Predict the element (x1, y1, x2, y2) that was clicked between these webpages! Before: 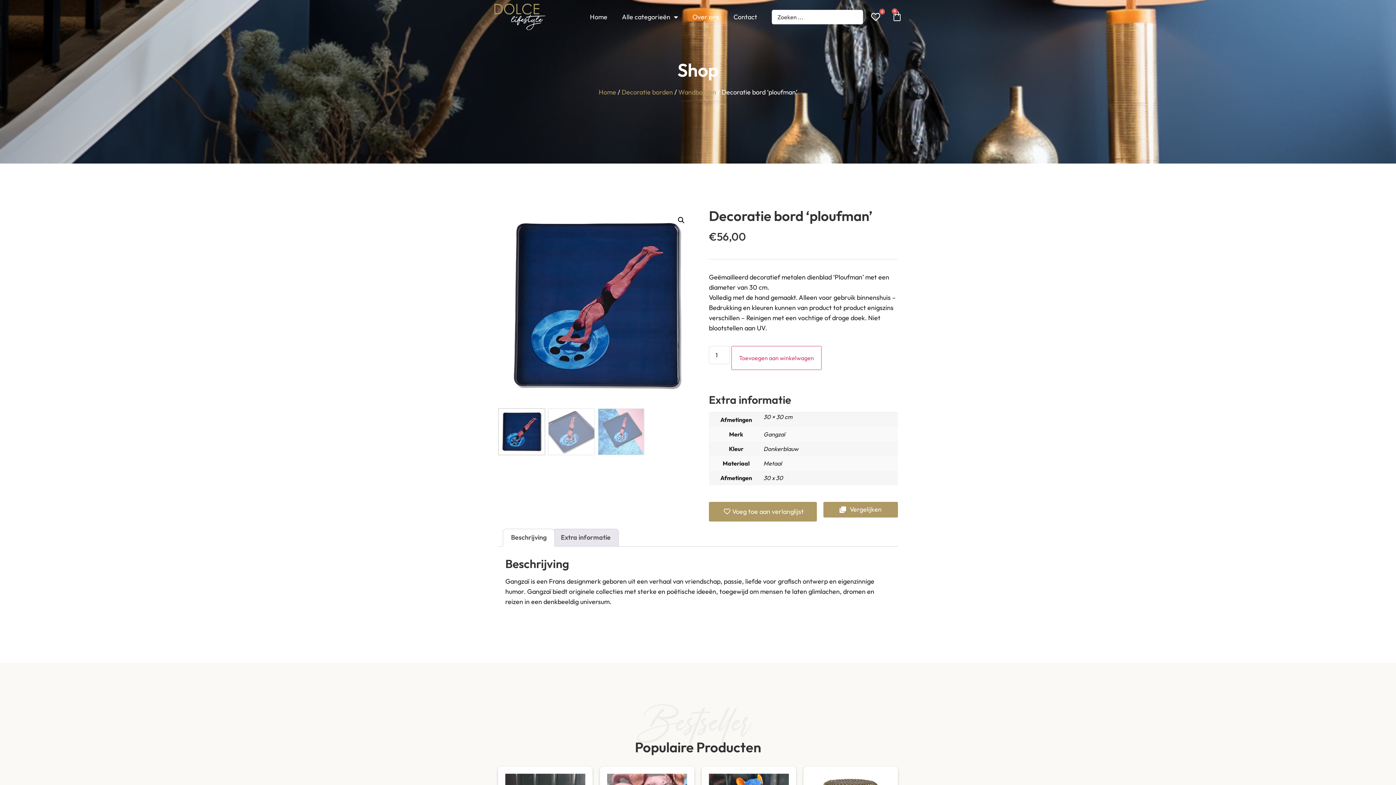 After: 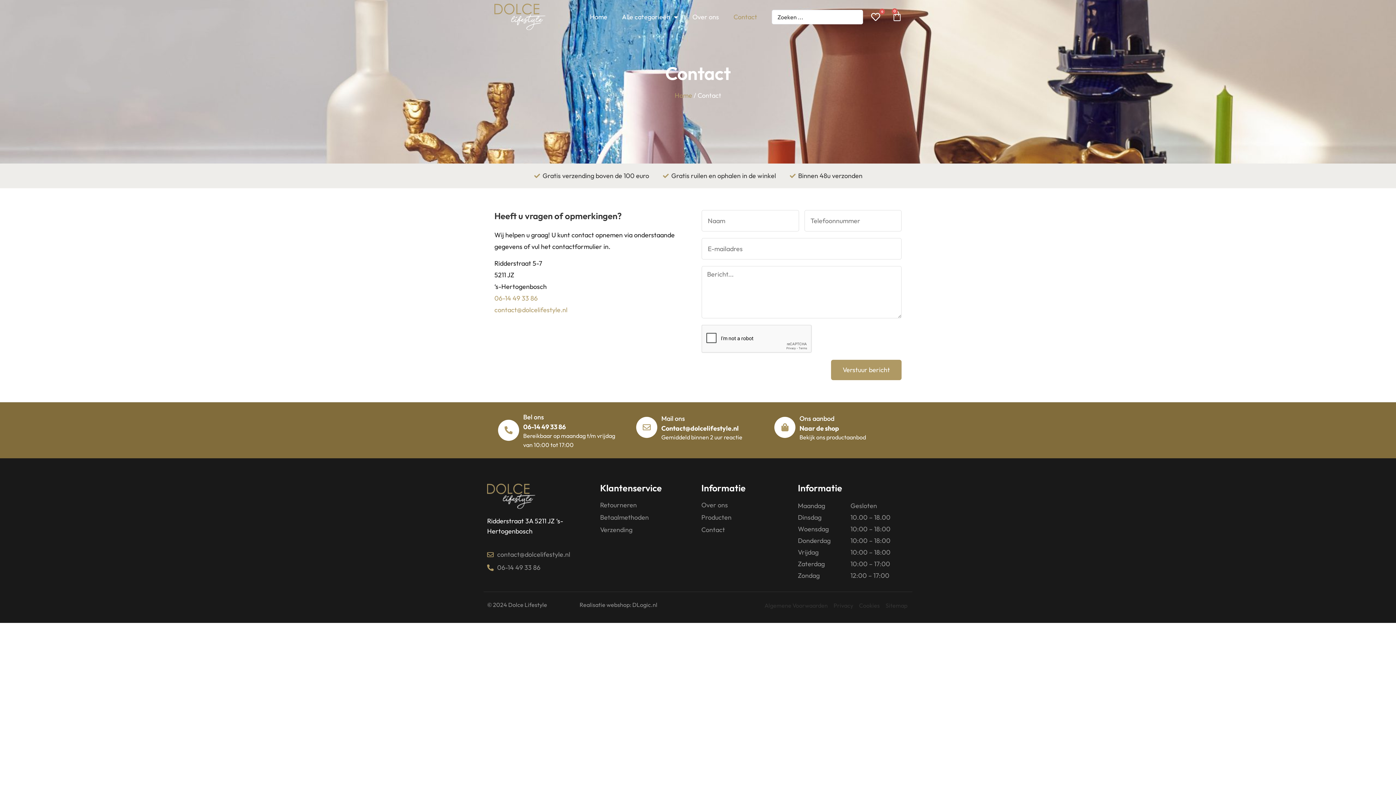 Action: bbox: (726, 9, 764, 24) label: Contact